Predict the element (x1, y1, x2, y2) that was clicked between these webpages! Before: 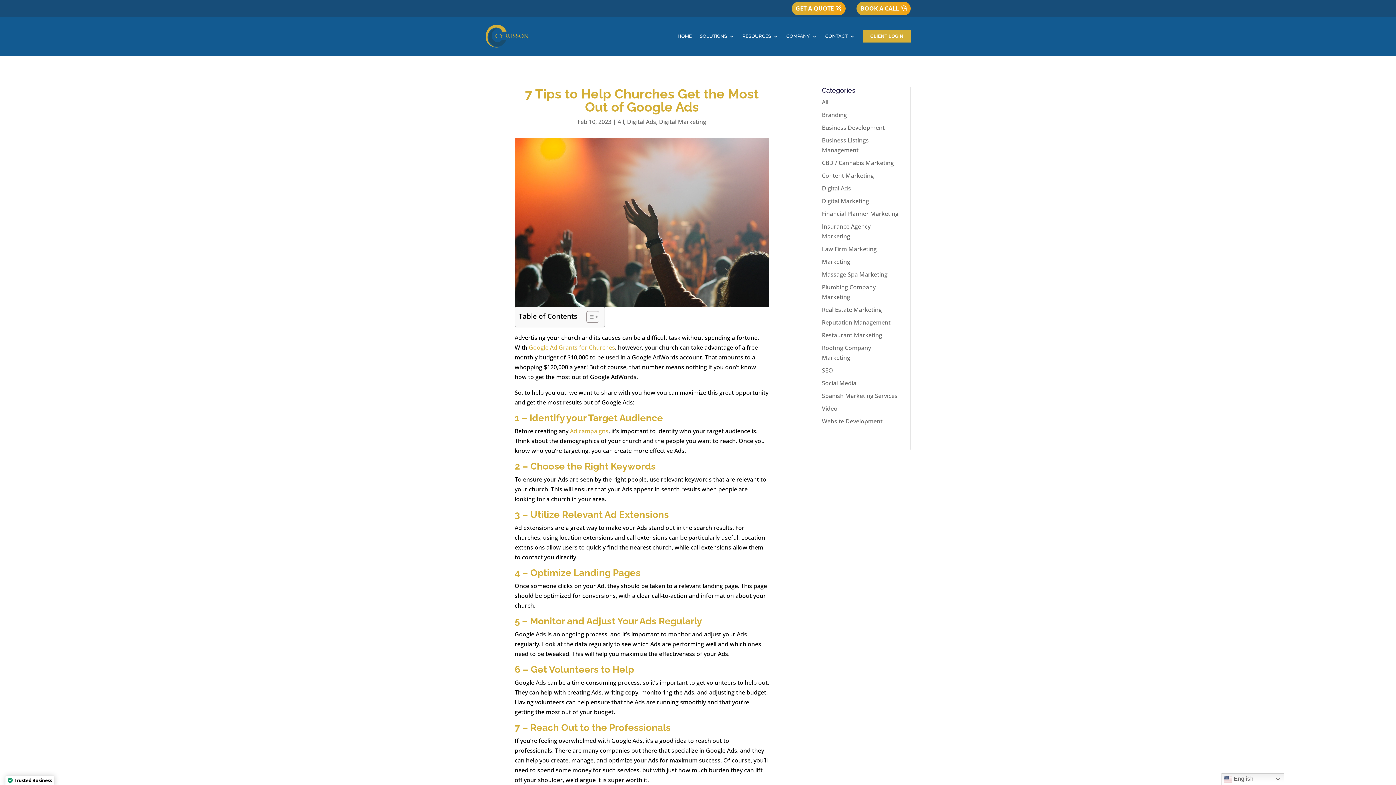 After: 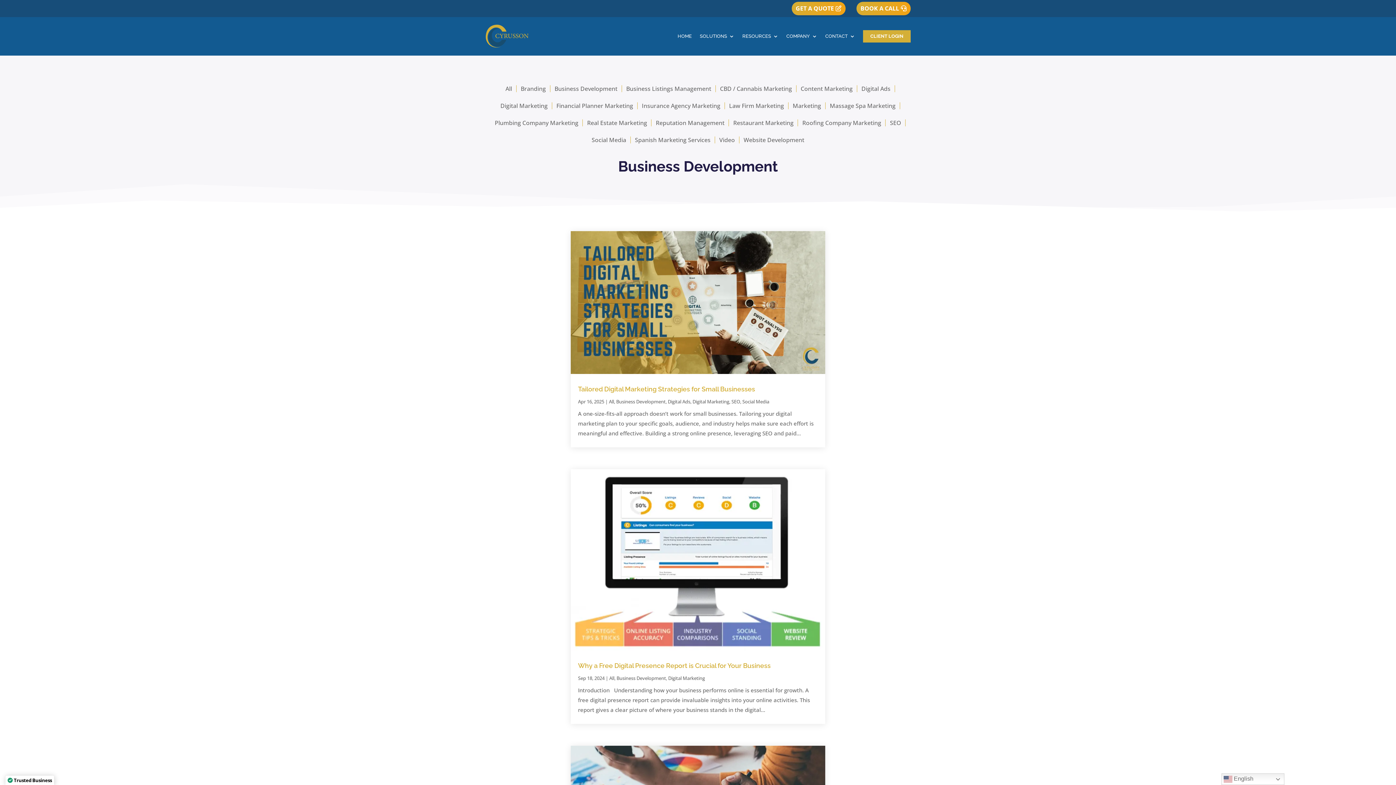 Action: label: Business Development bbox: (822, 123, 885, 131)